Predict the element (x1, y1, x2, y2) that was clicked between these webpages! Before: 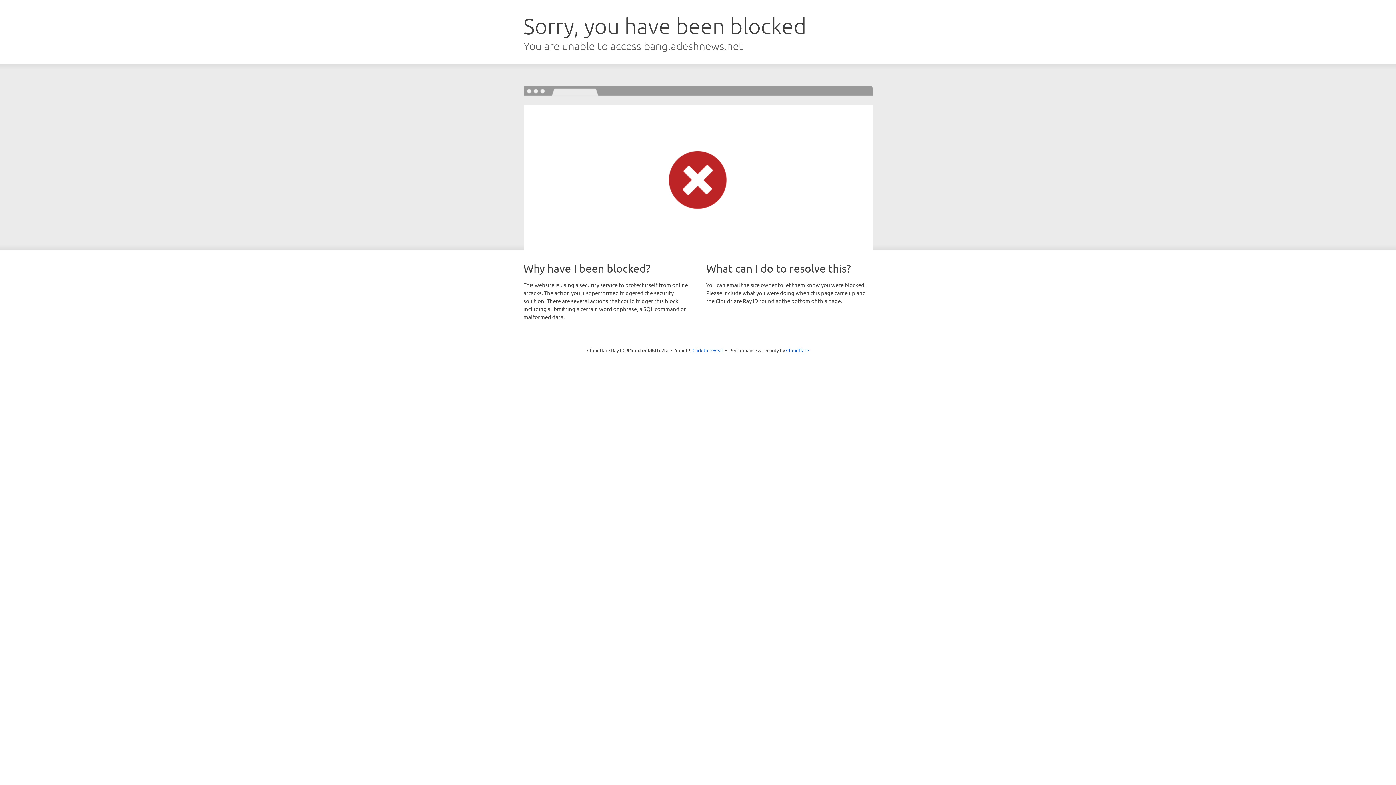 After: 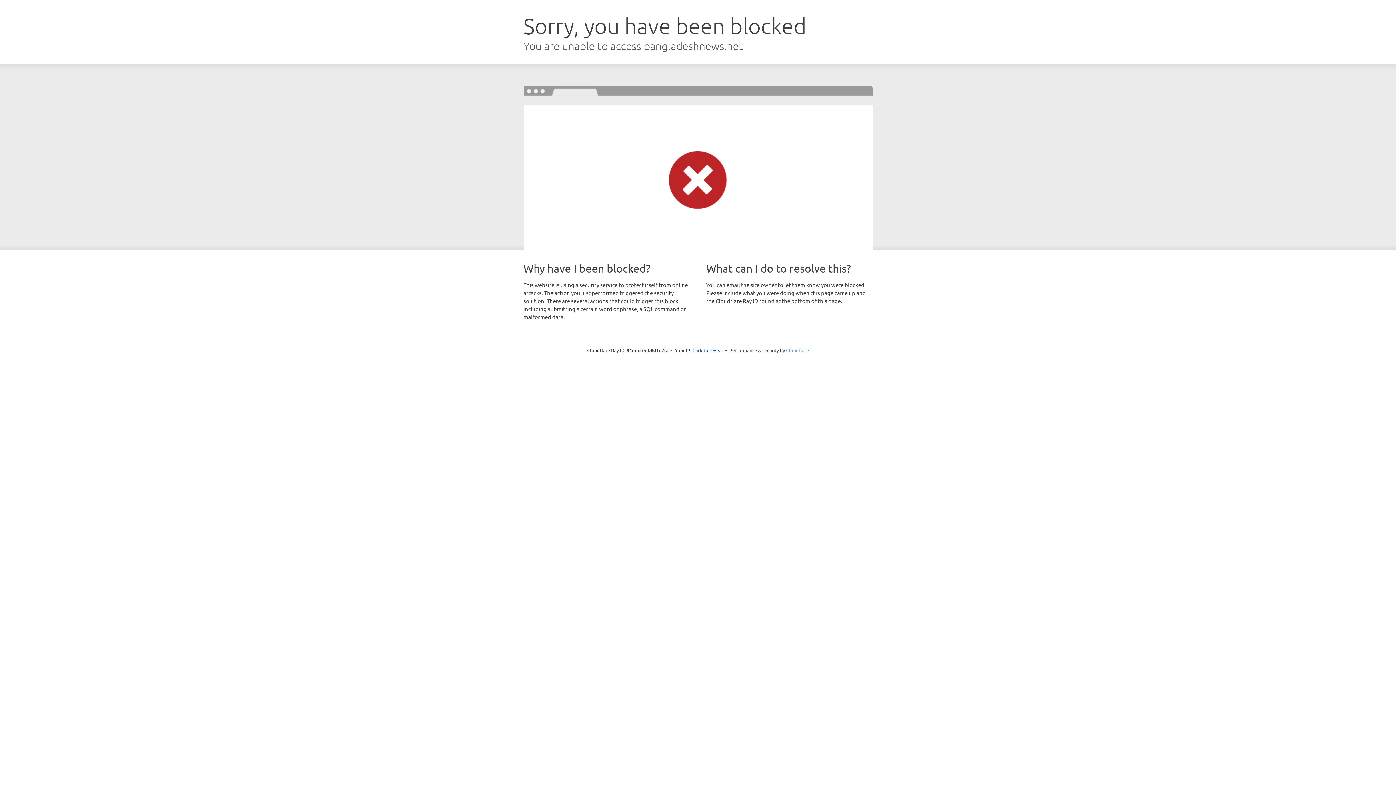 Action: label: Cloudflare bbox: (786, 347, 809, 353)